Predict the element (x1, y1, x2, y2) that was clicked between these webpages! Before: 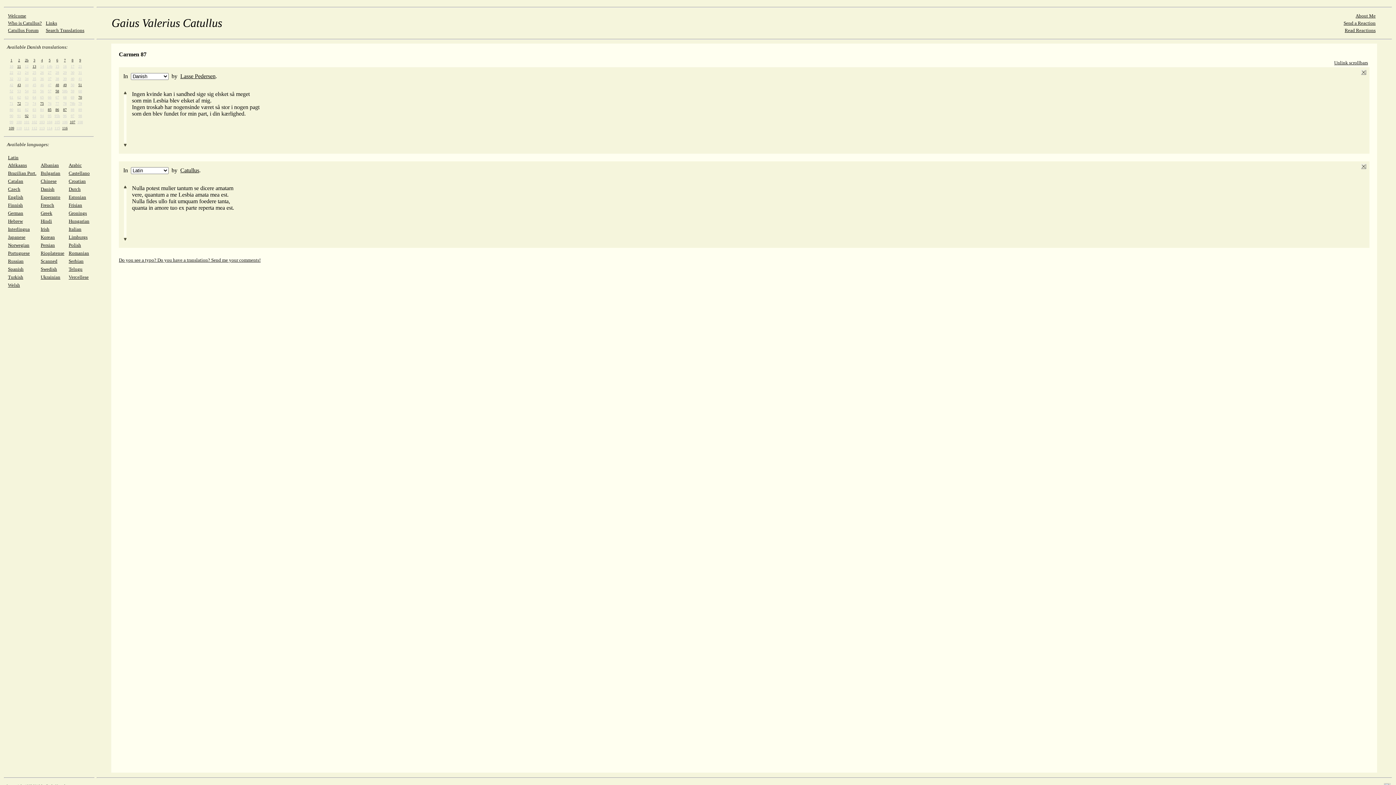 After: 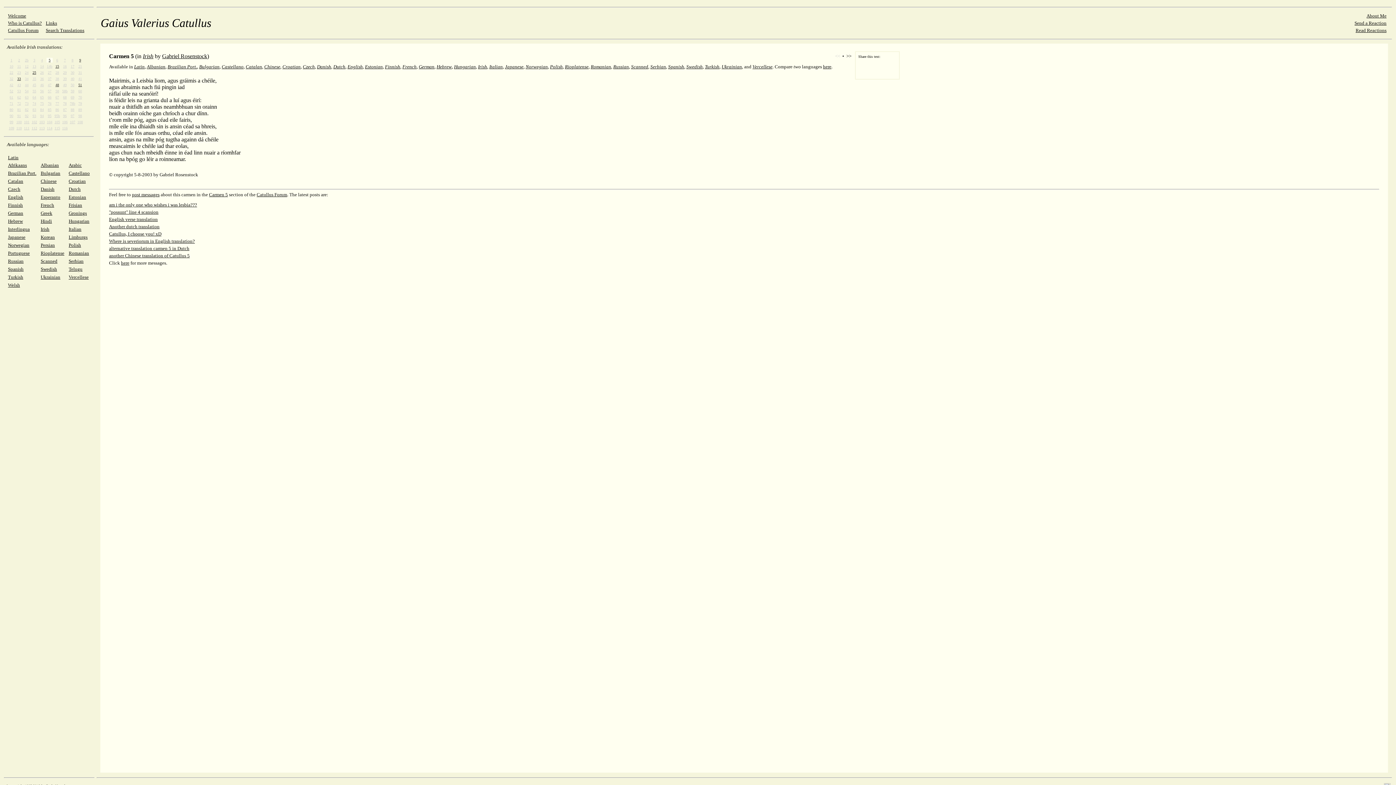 Action: label: Irish bbox: (40, 226, 49, 232)